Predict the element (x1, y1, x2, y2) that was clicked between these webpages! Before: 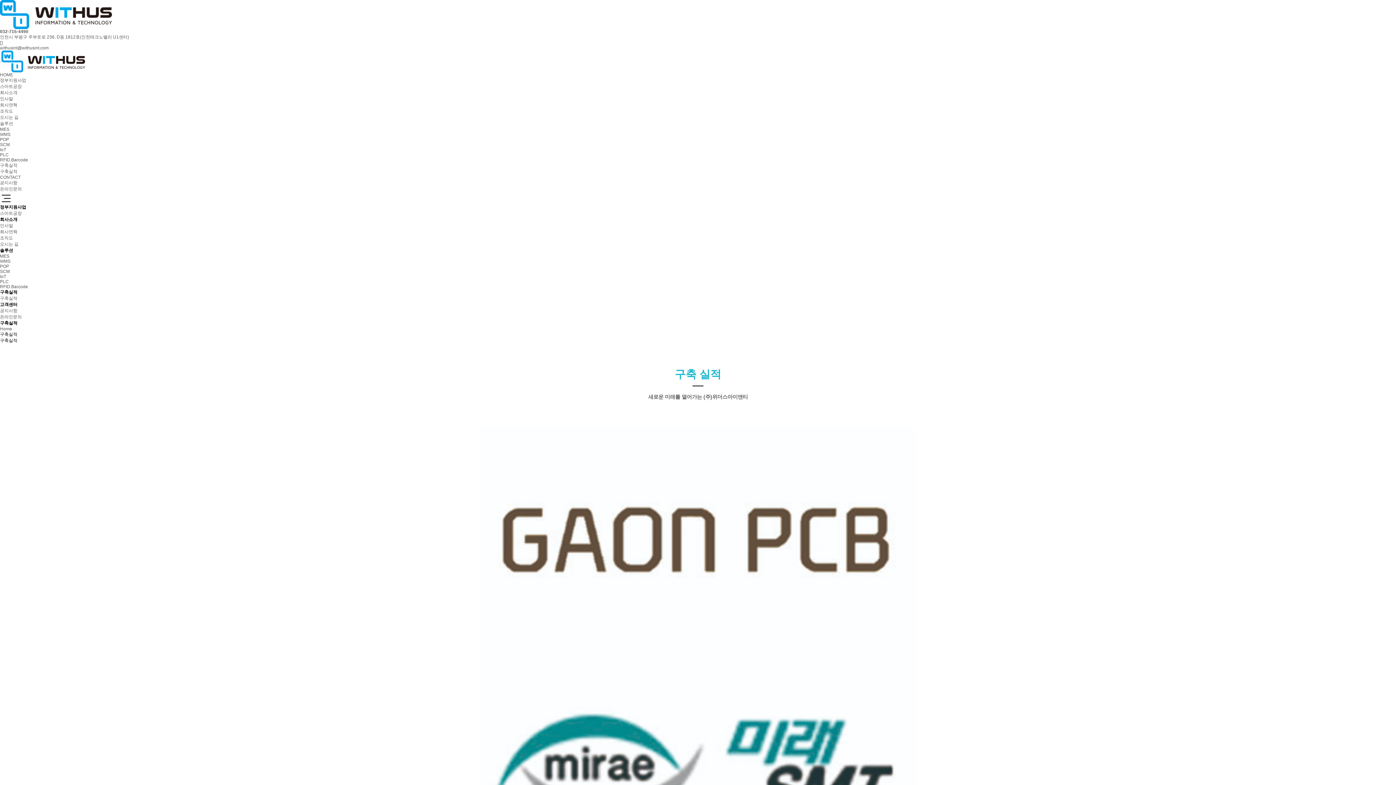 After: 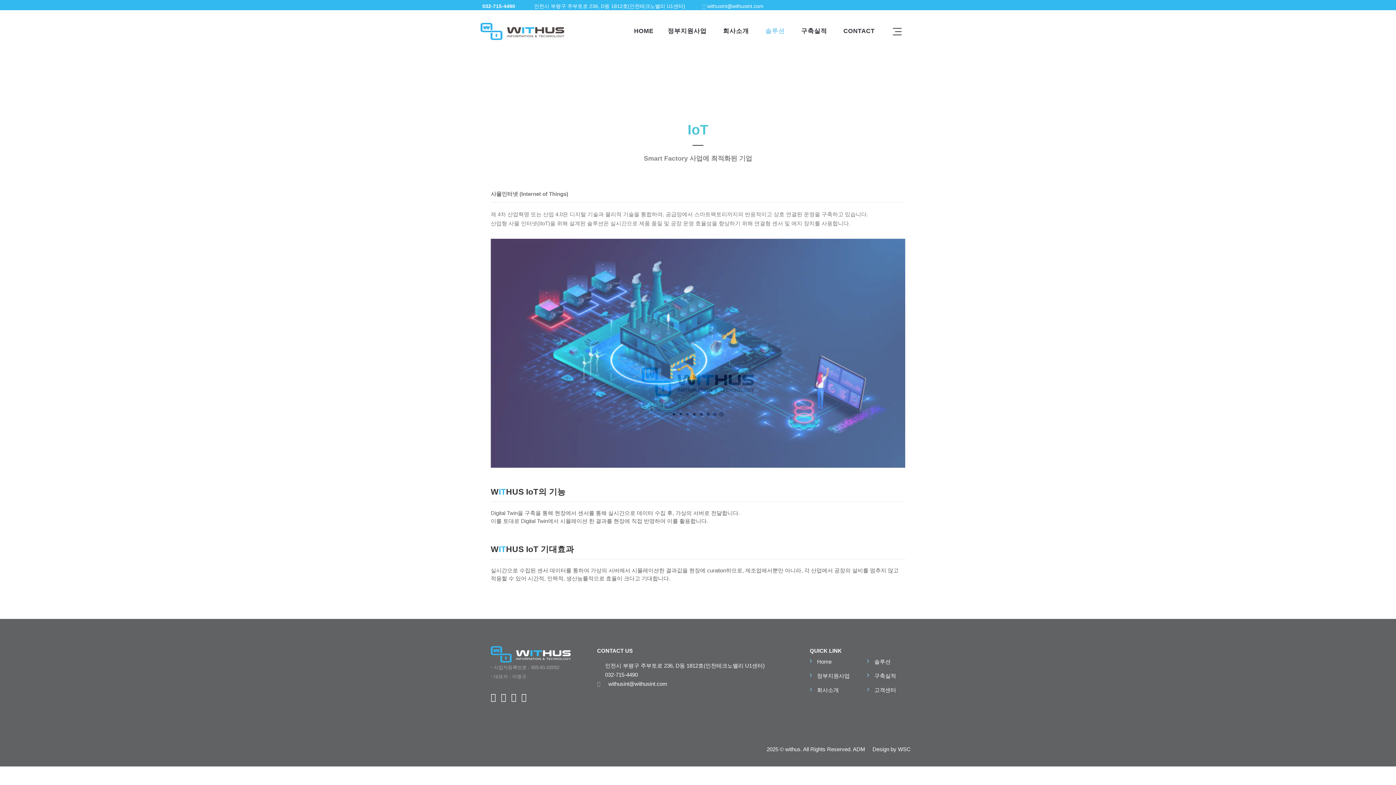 Action: bbox: (0, 147, 6, 152) label: IoT